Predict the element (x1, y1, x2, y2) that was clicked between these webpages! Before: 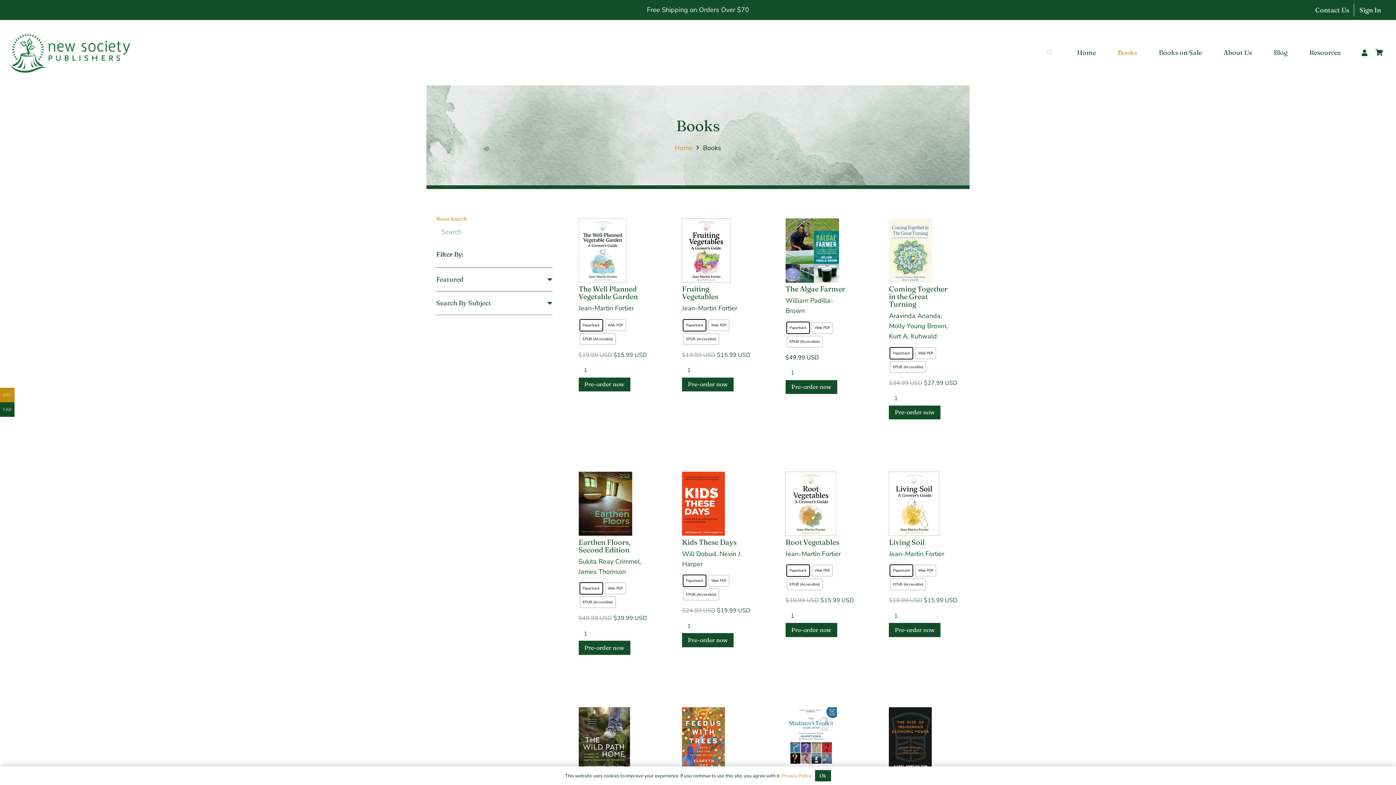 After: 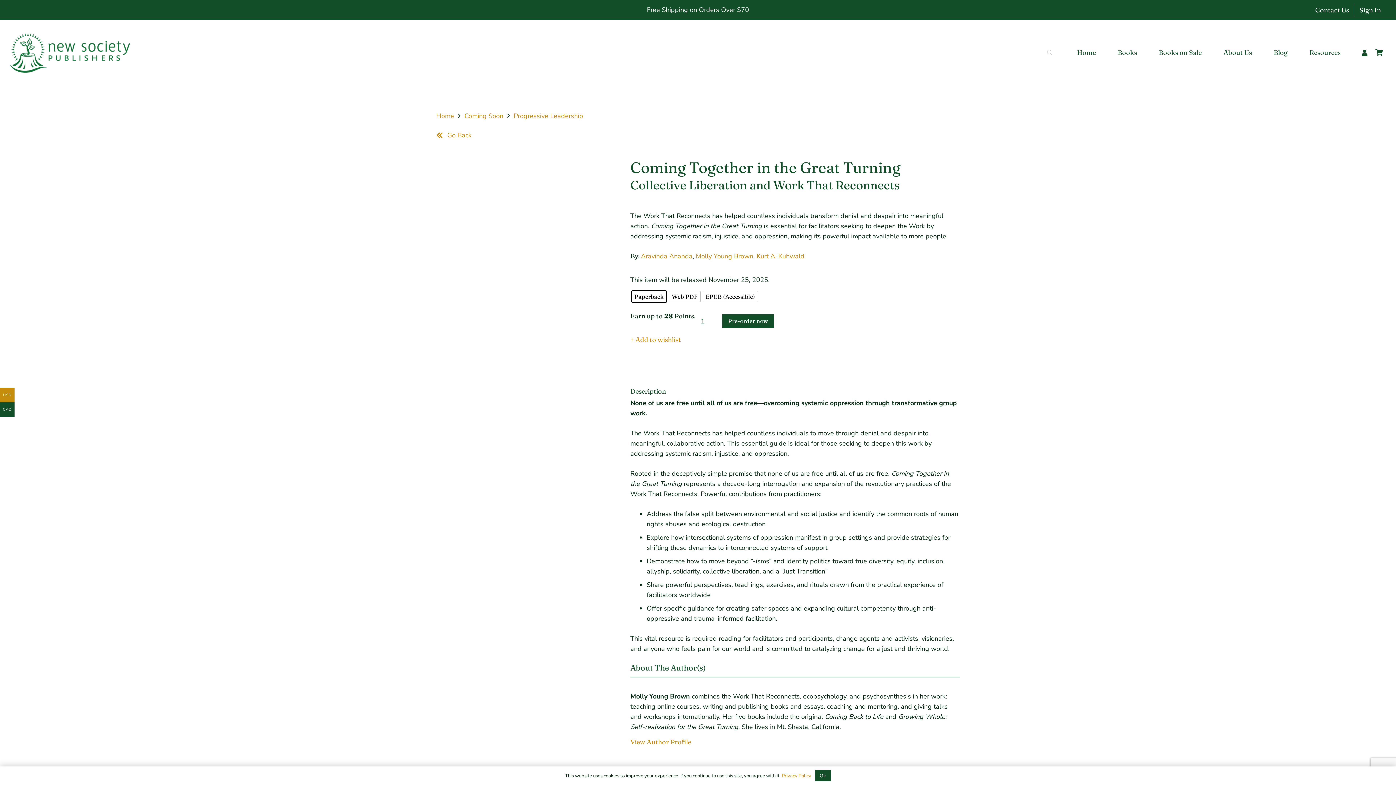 Action: bbox: (889, 284, 947, 308) label: Coming Together in the Great Turning